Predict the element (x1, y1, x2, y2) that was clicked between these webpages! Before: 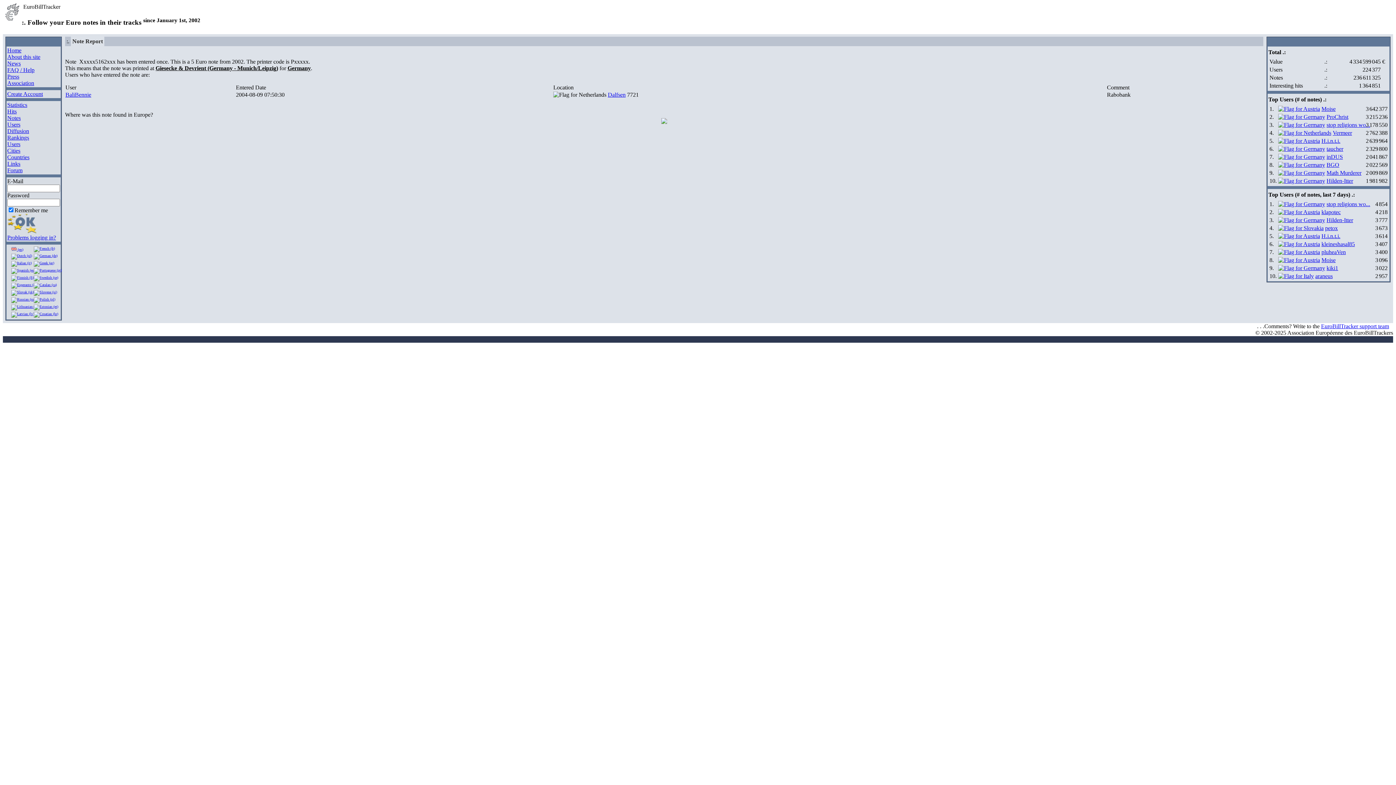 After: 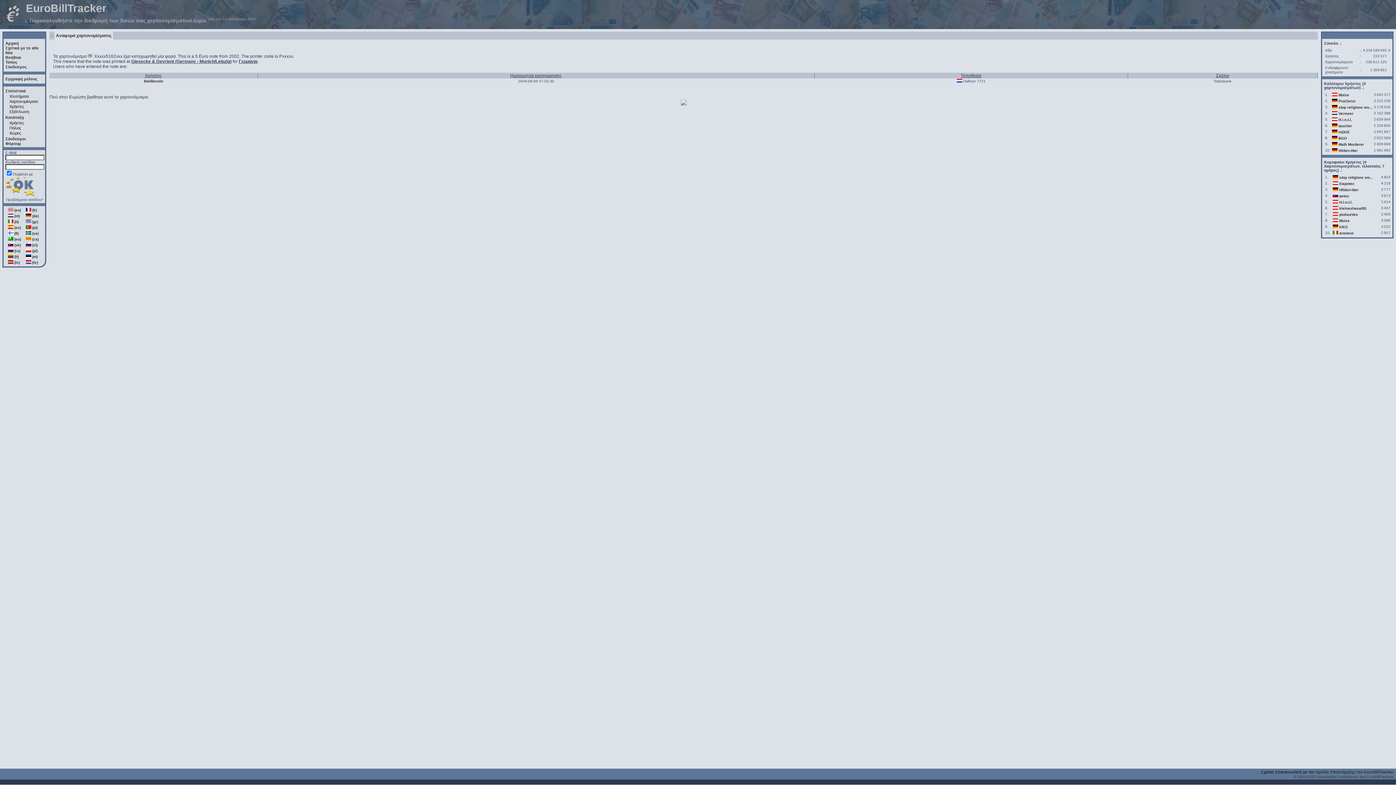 Action: bbox: (33, 259, 54, 265) label:  (gr)